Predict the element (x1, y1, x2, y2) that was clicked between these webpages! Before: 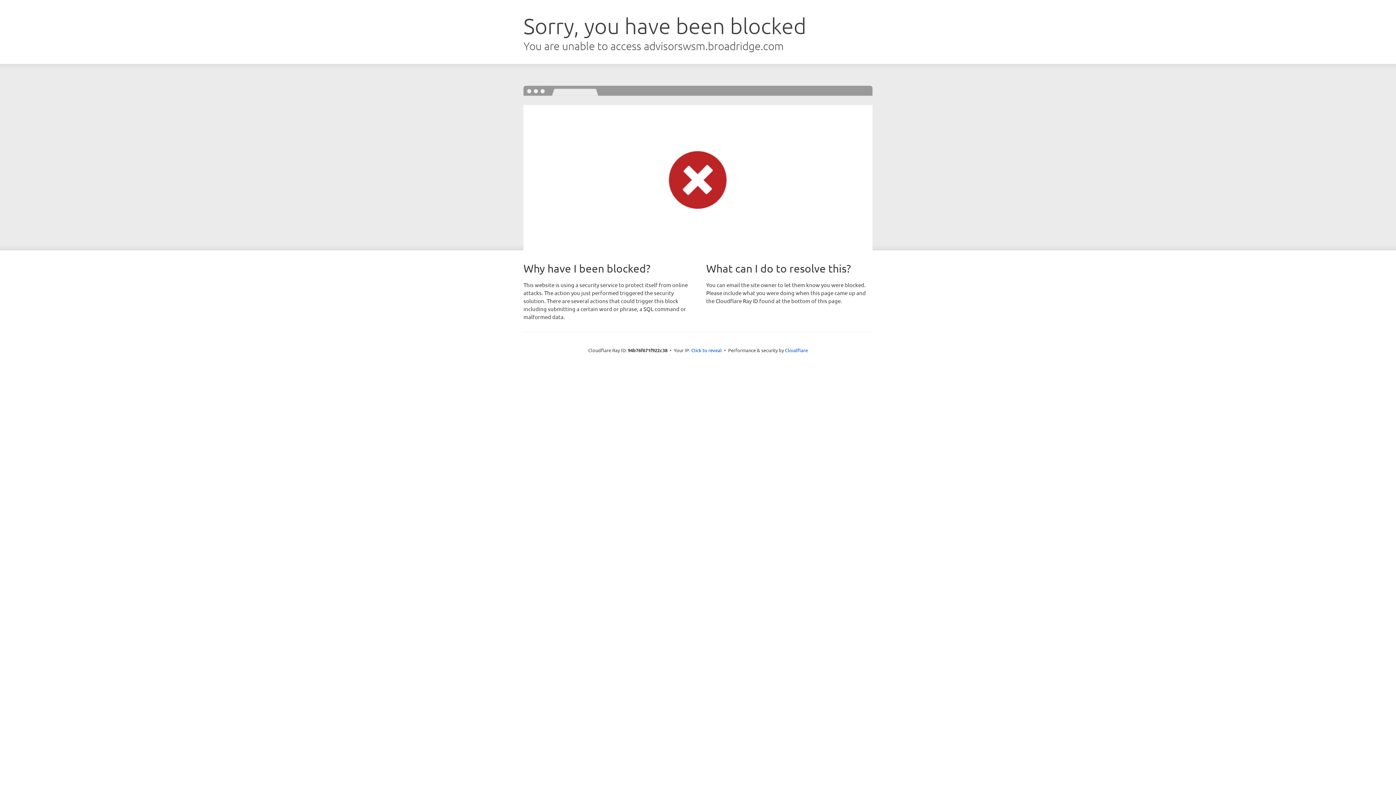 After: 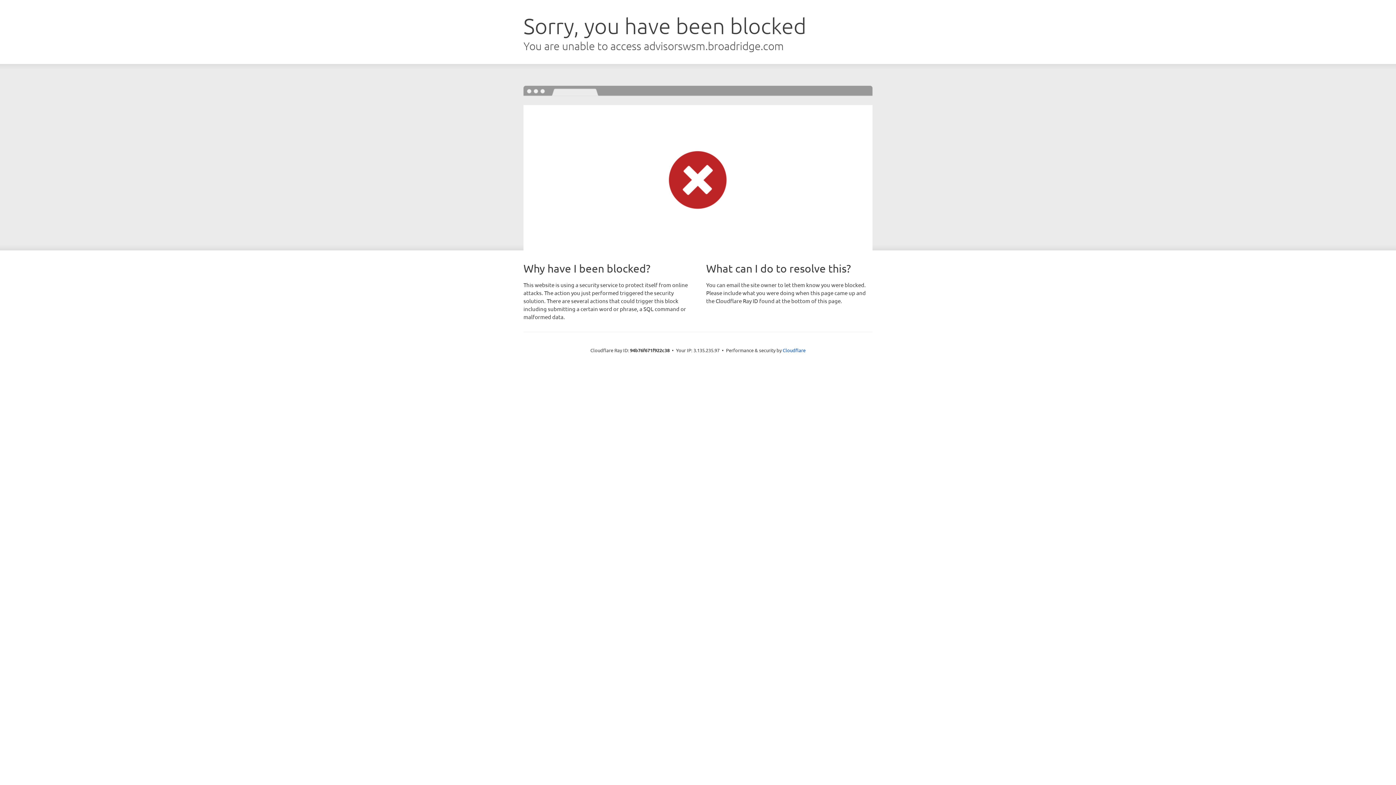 Action: bbox: (691, 346, 722, 353) label: Click to reveal